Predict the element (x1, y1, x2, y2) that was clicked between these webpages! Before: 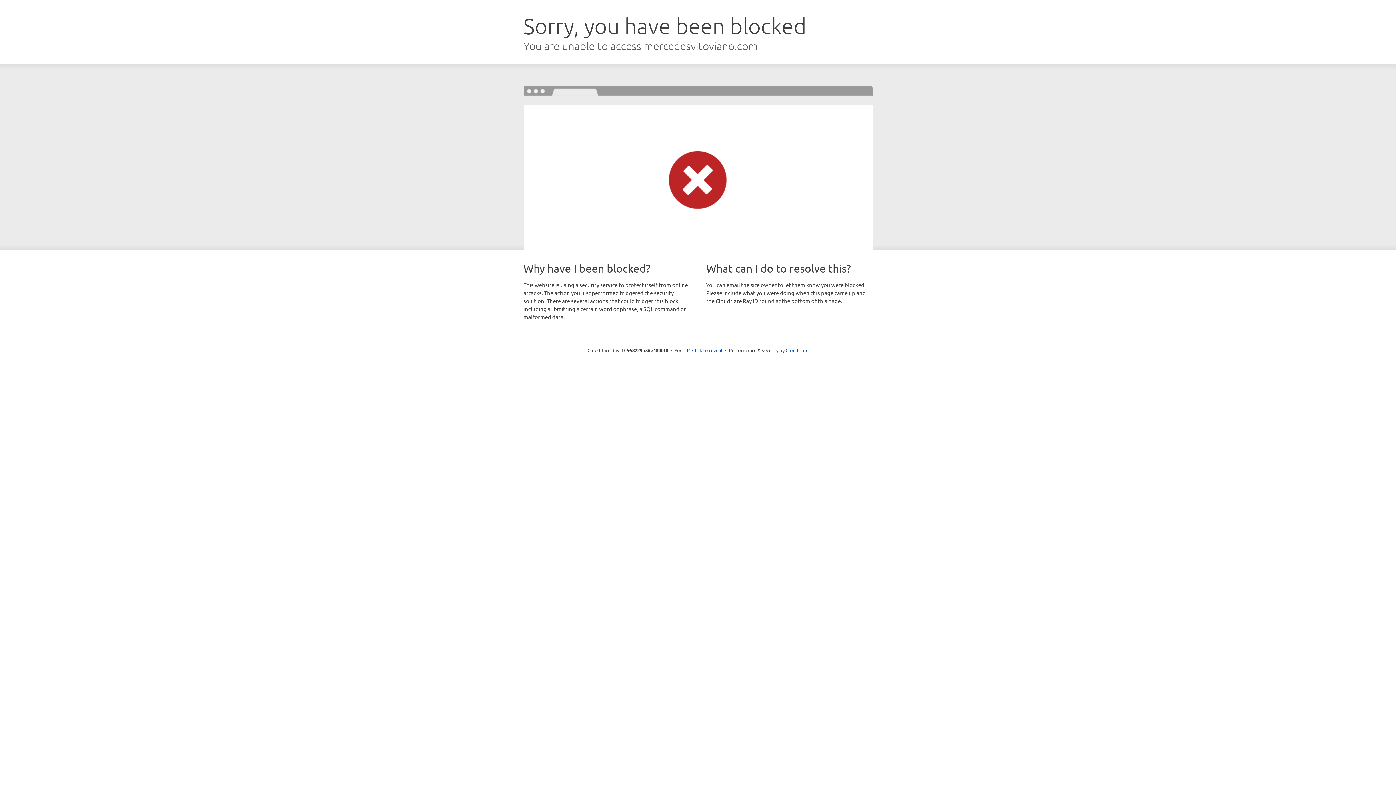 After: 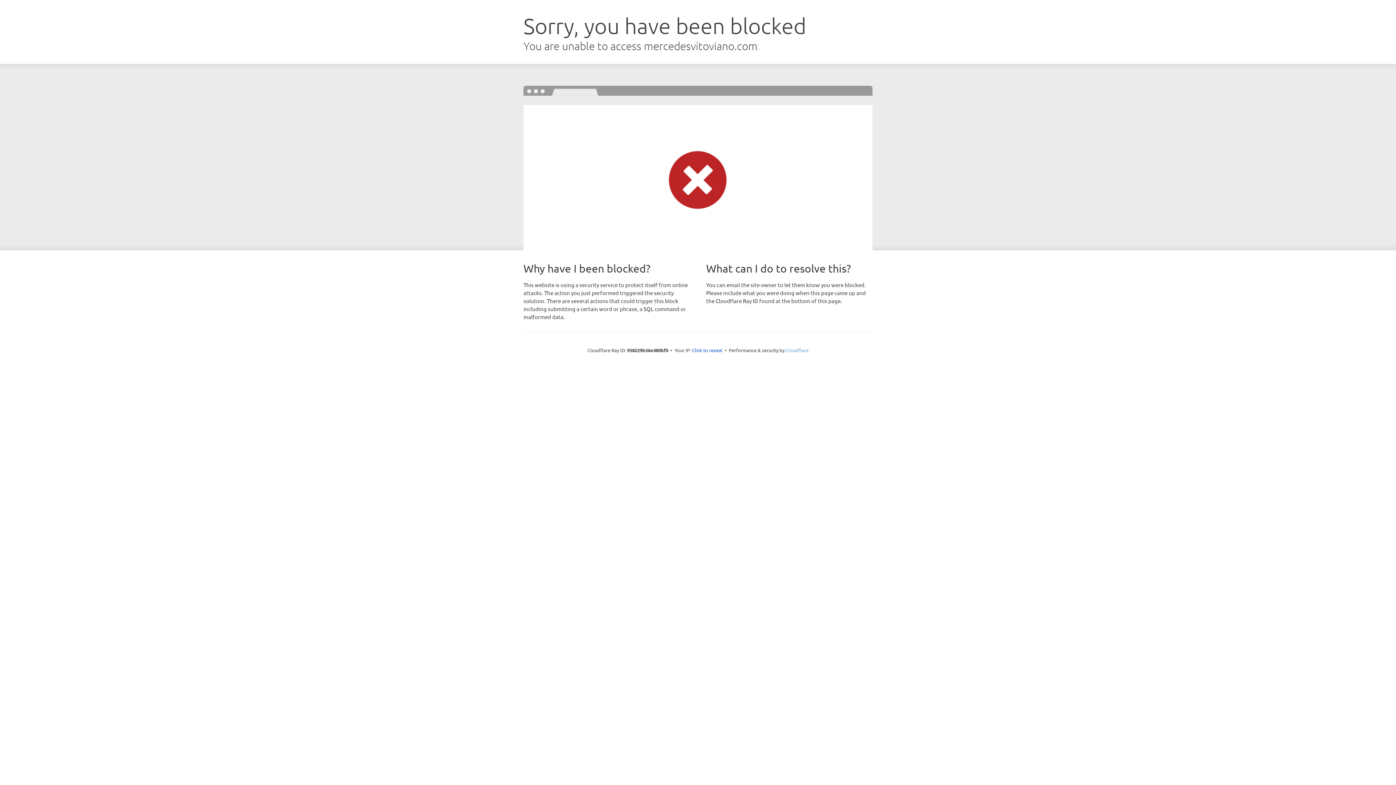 Action: bbox: (785, 347, 808, 353) label: Cloudflare